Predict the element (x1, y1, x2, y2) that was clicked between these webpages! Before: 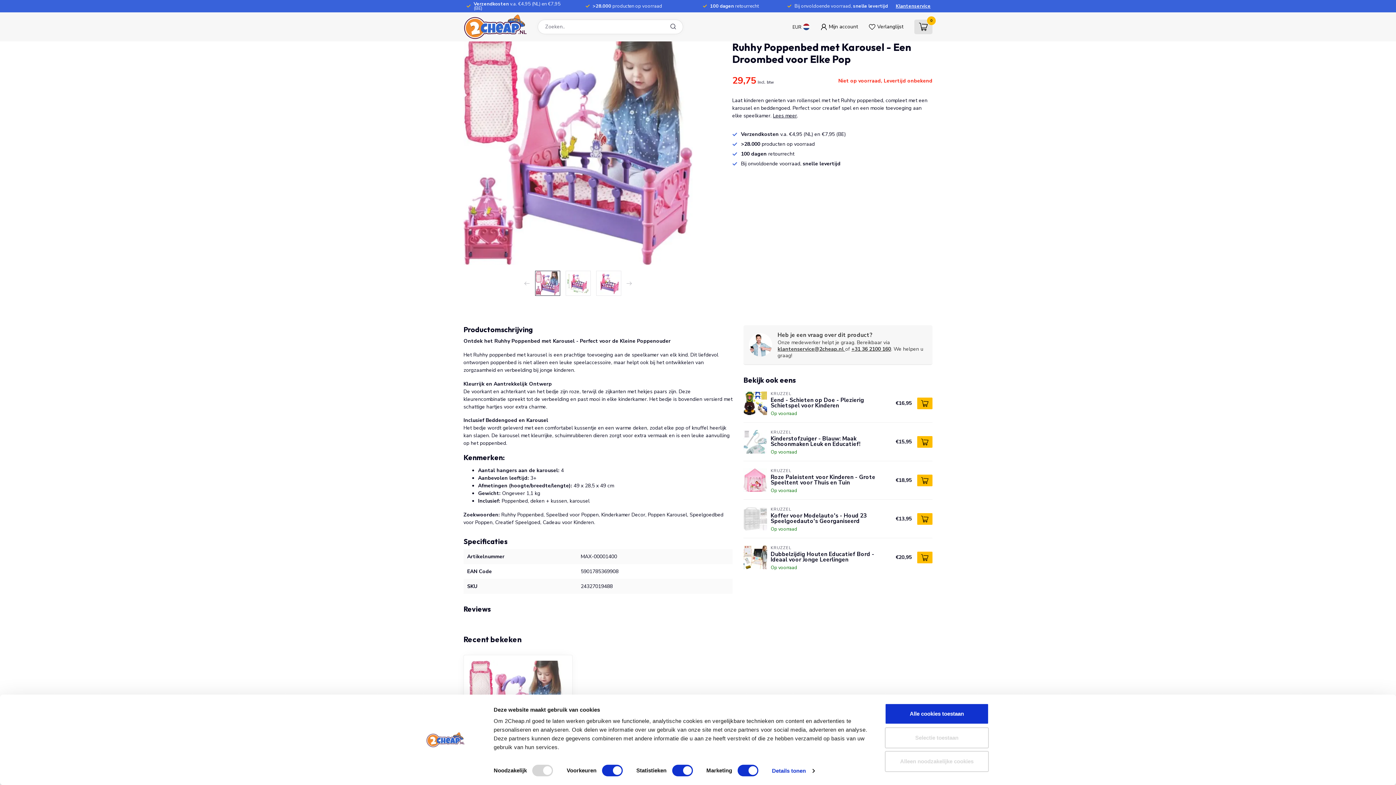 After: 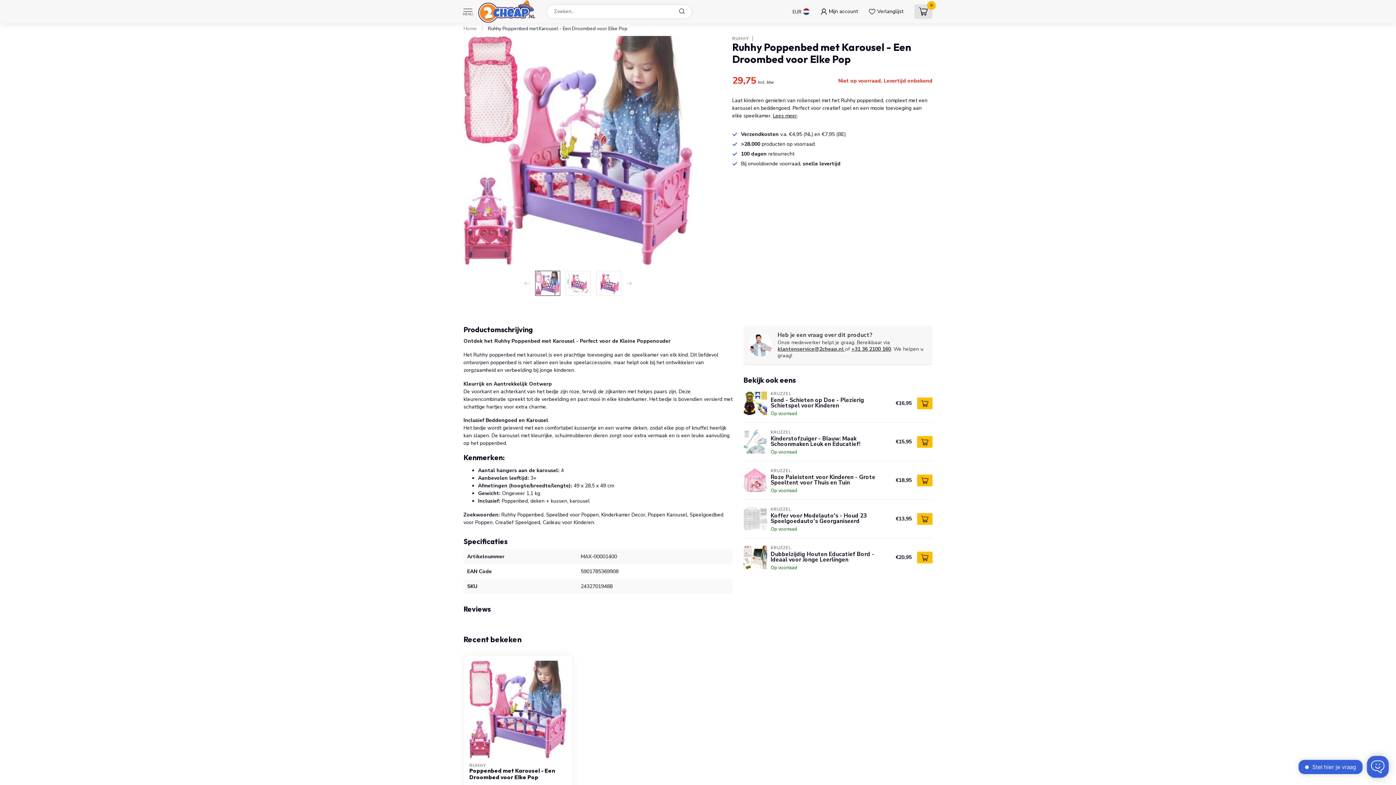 Action: bbox: (917, 397, 932, 409)